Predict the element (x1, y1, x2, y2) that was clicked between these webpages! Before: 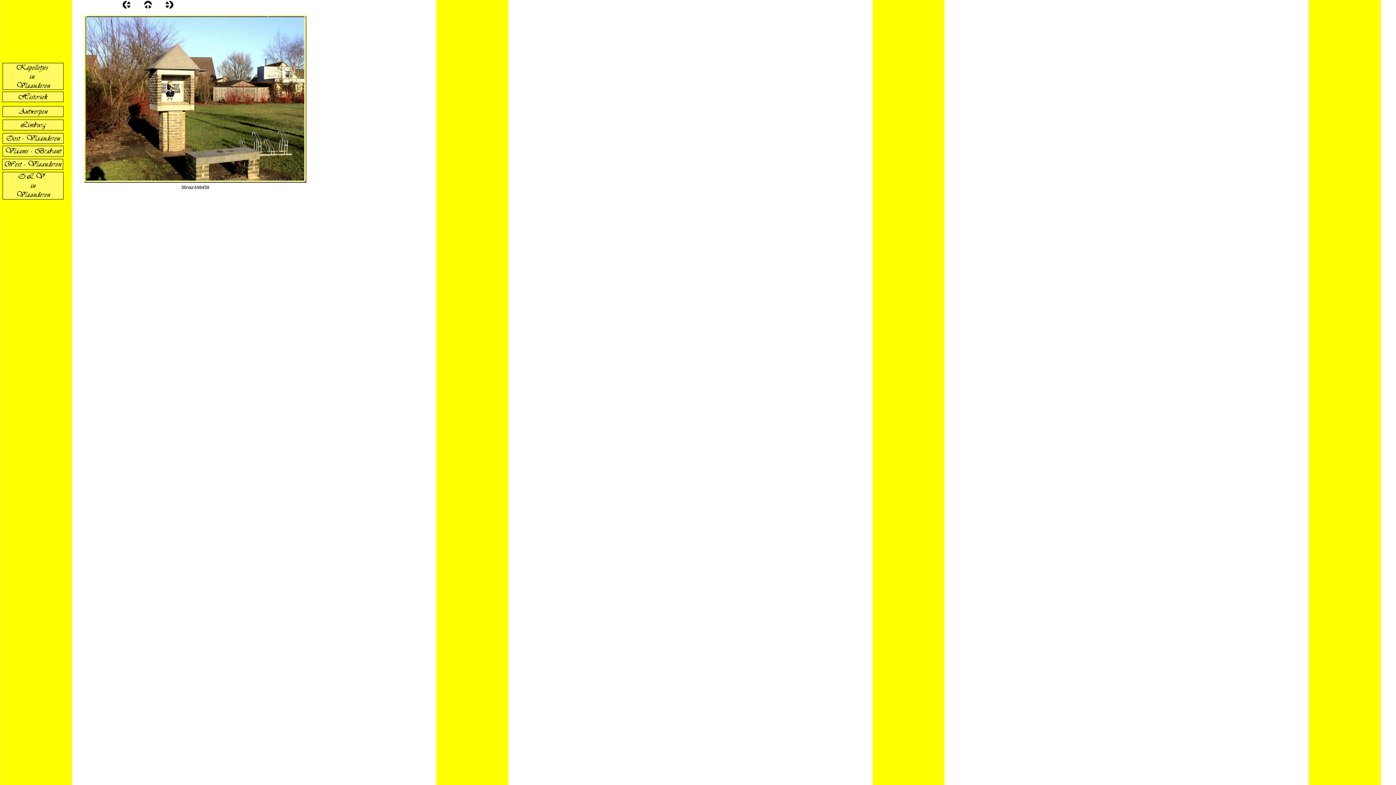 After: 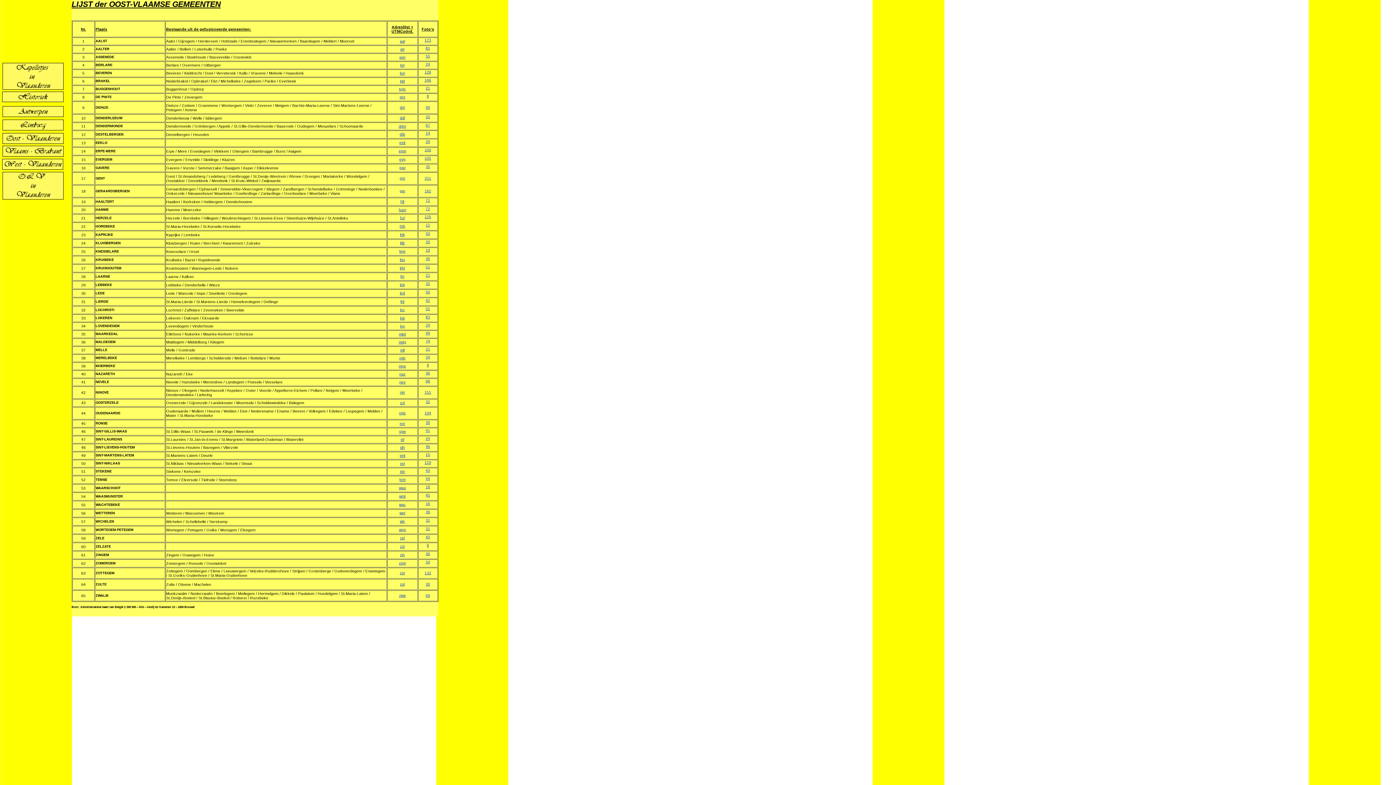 Action: bbox: (2, 140, 63, 144)